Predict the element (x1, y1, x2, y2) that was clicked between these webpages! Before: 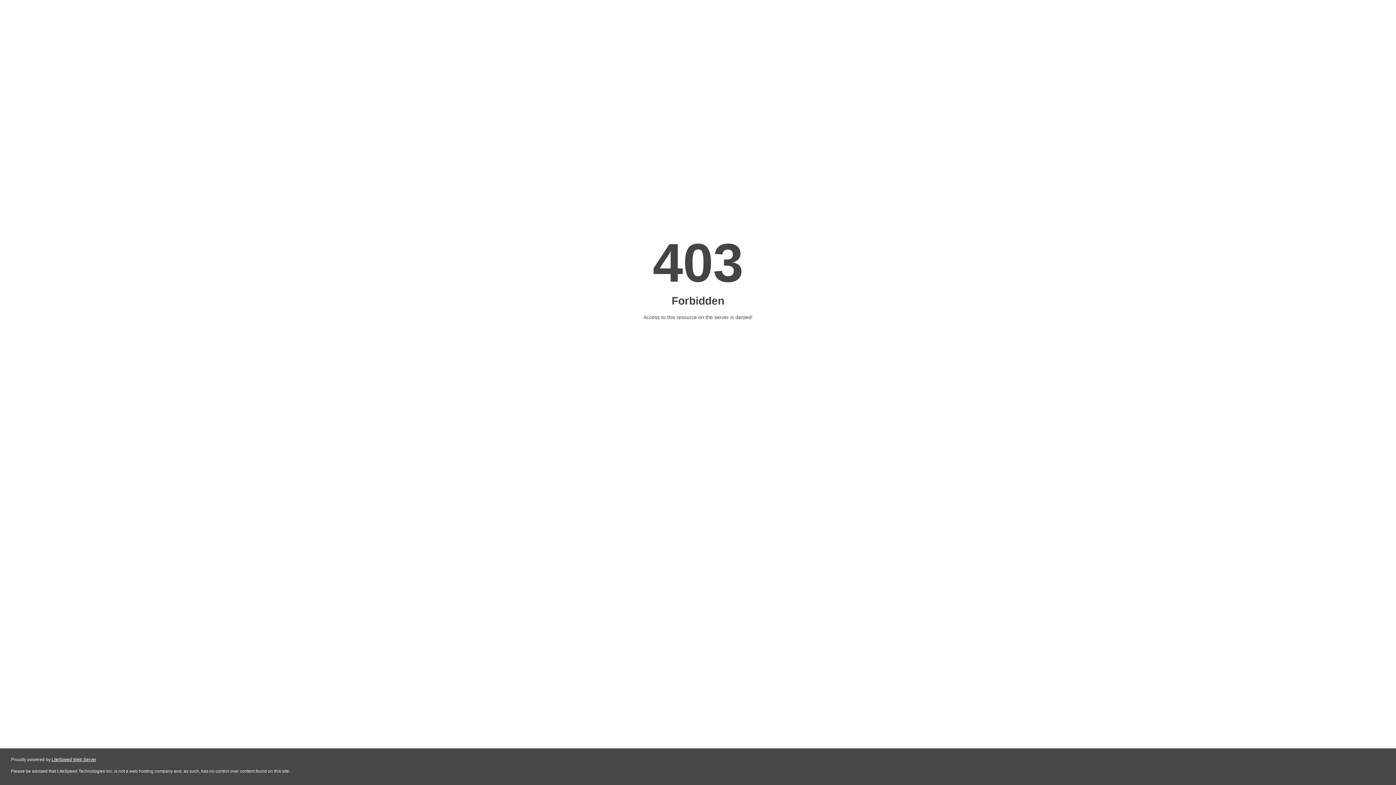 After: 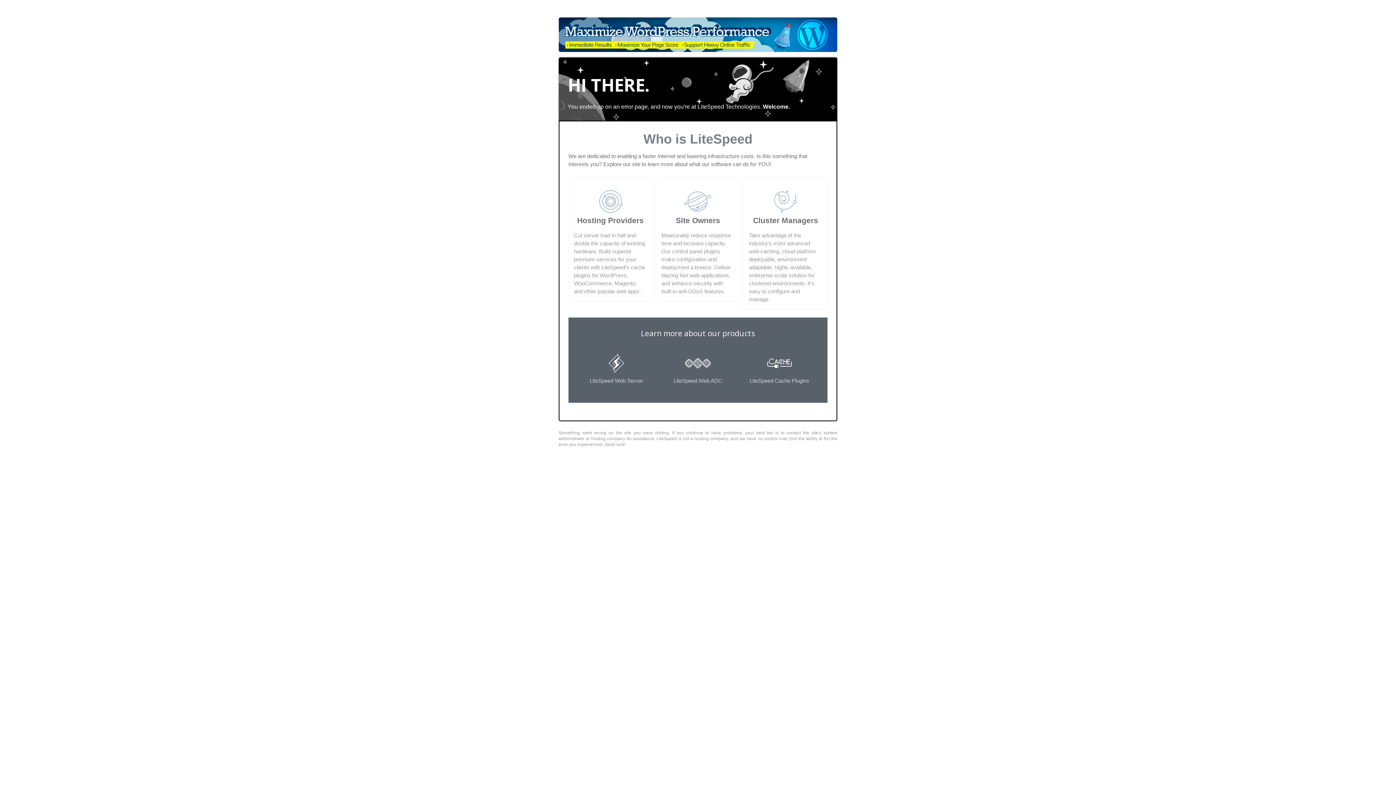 Action: label: LiteSpeed Web Server bbox: (51, 757, 96, 762)